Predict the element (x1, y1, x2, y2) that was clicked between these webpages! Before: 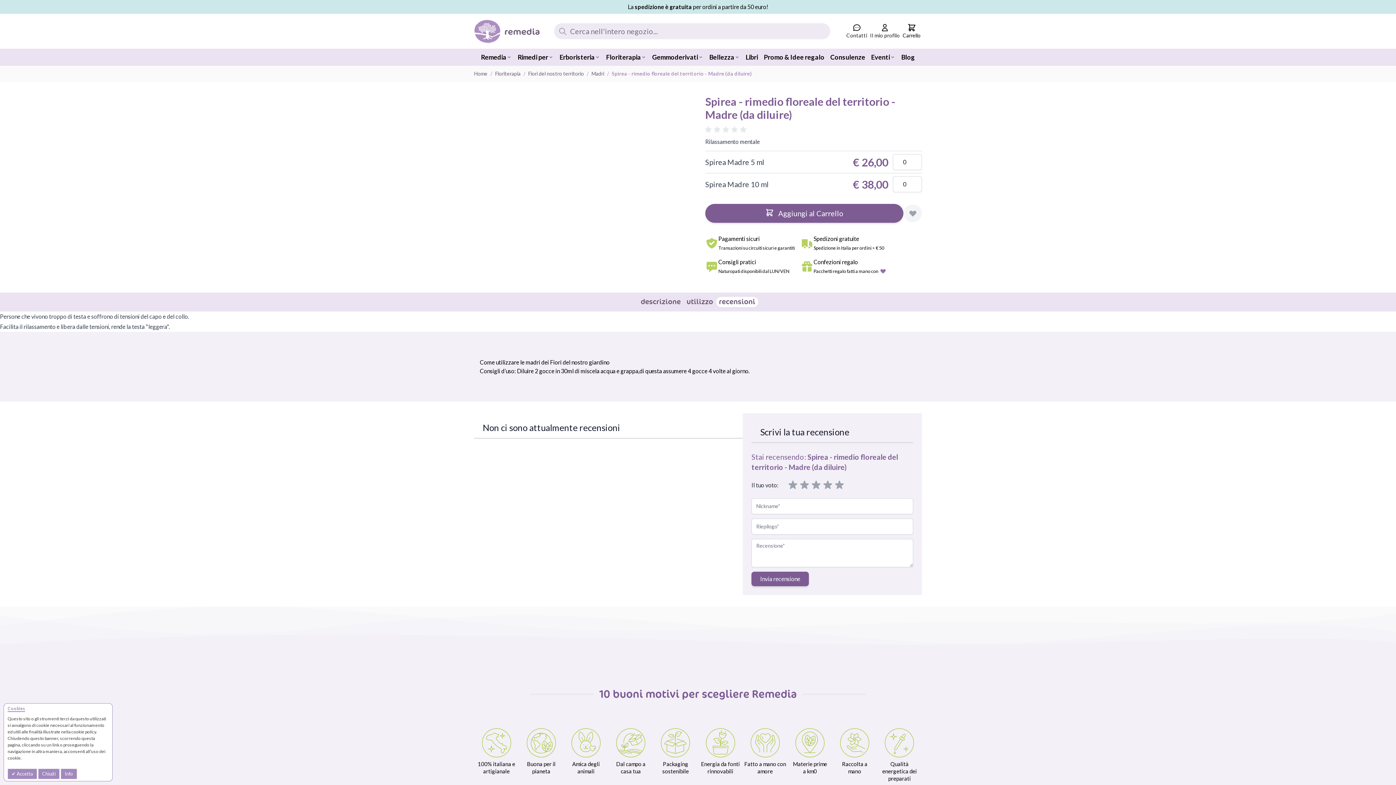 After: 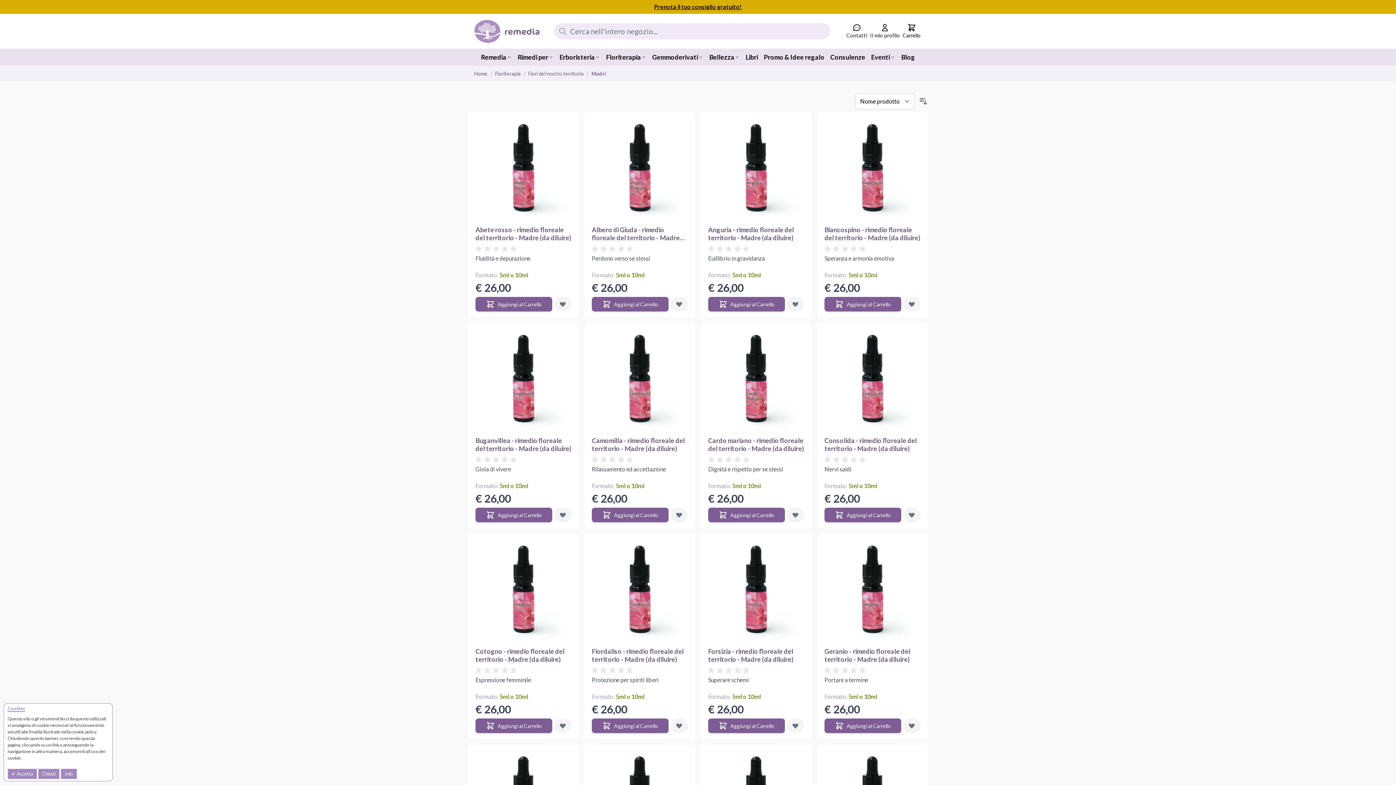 Action: bbox: (591, 70, 604, 77) label: Madri